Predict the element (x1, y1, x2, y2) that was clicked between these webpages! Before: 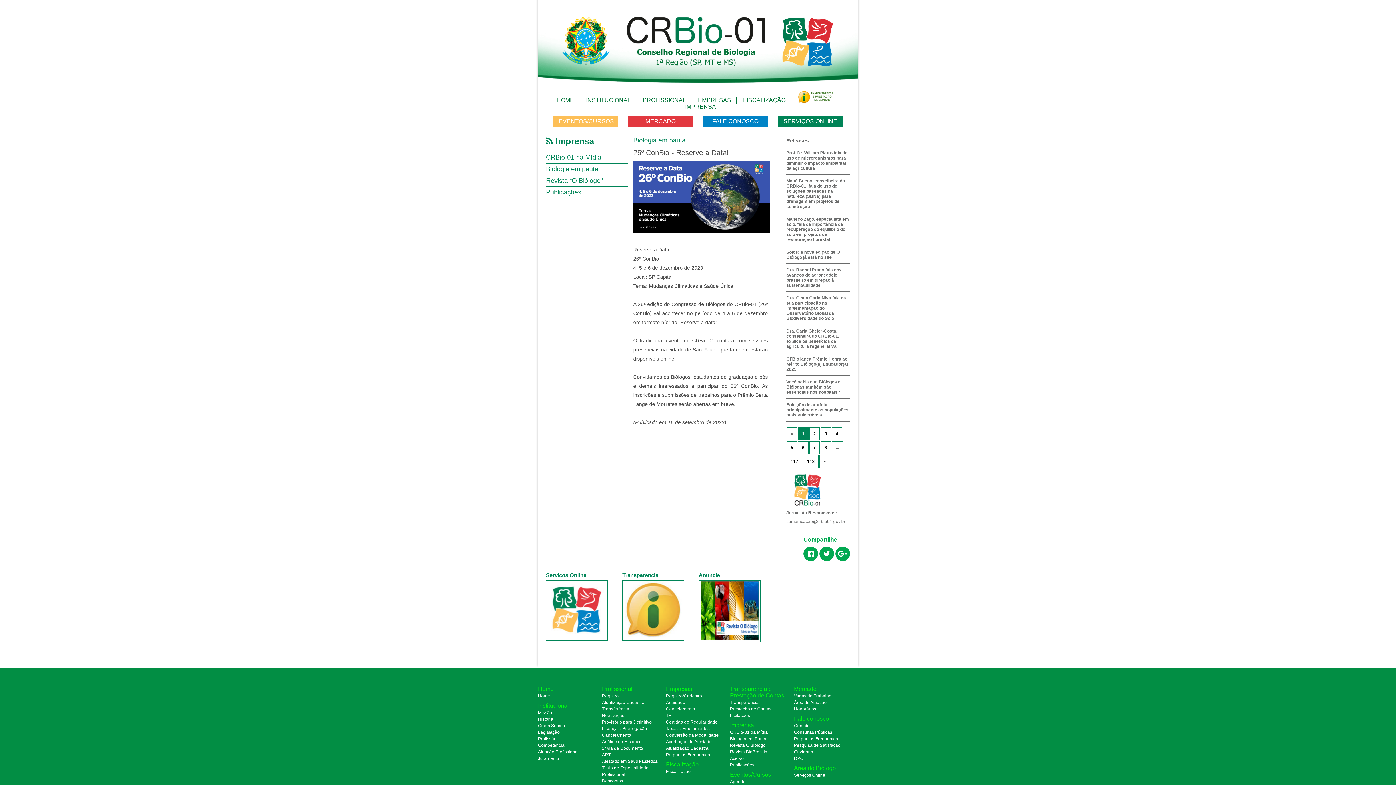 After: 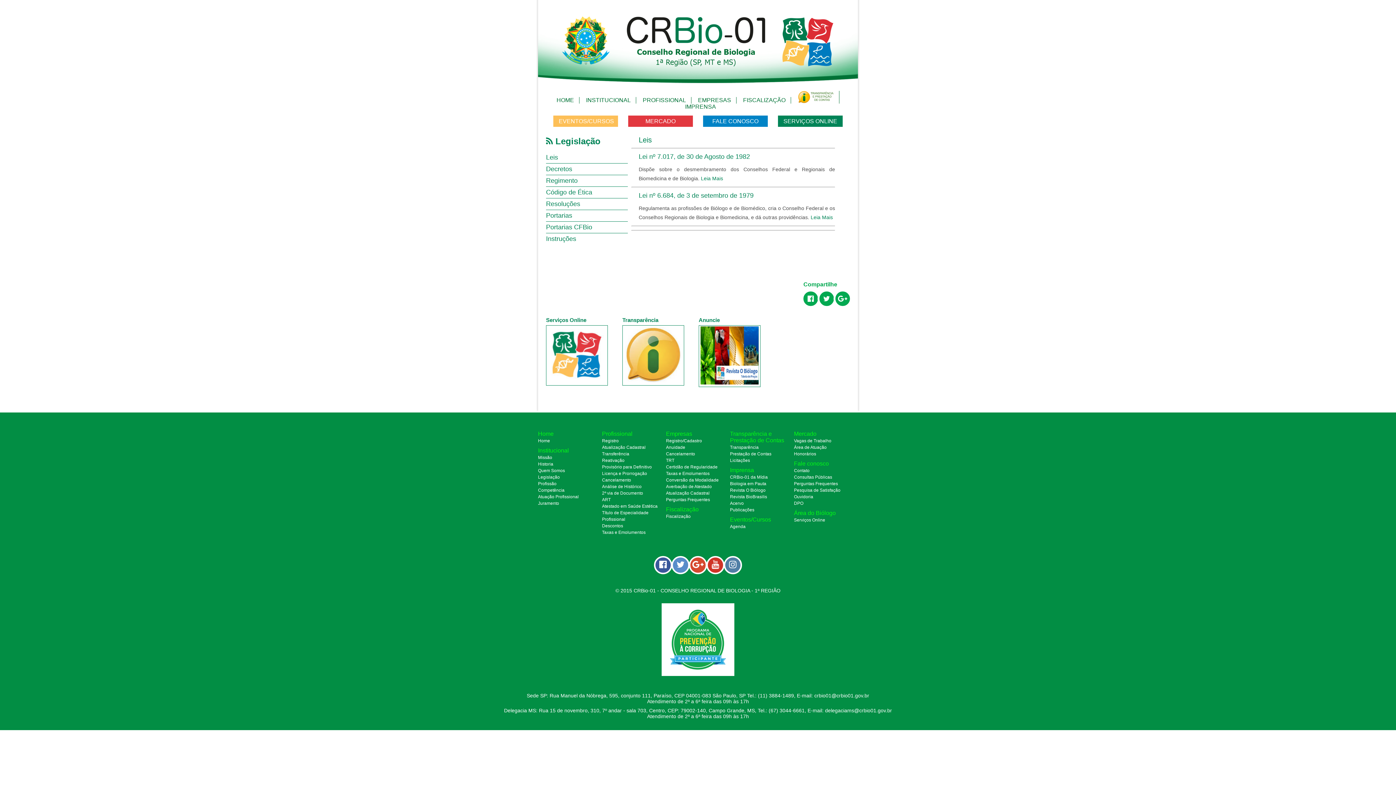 Action: bbox: (538, 730, 560, 735) label: Legislação